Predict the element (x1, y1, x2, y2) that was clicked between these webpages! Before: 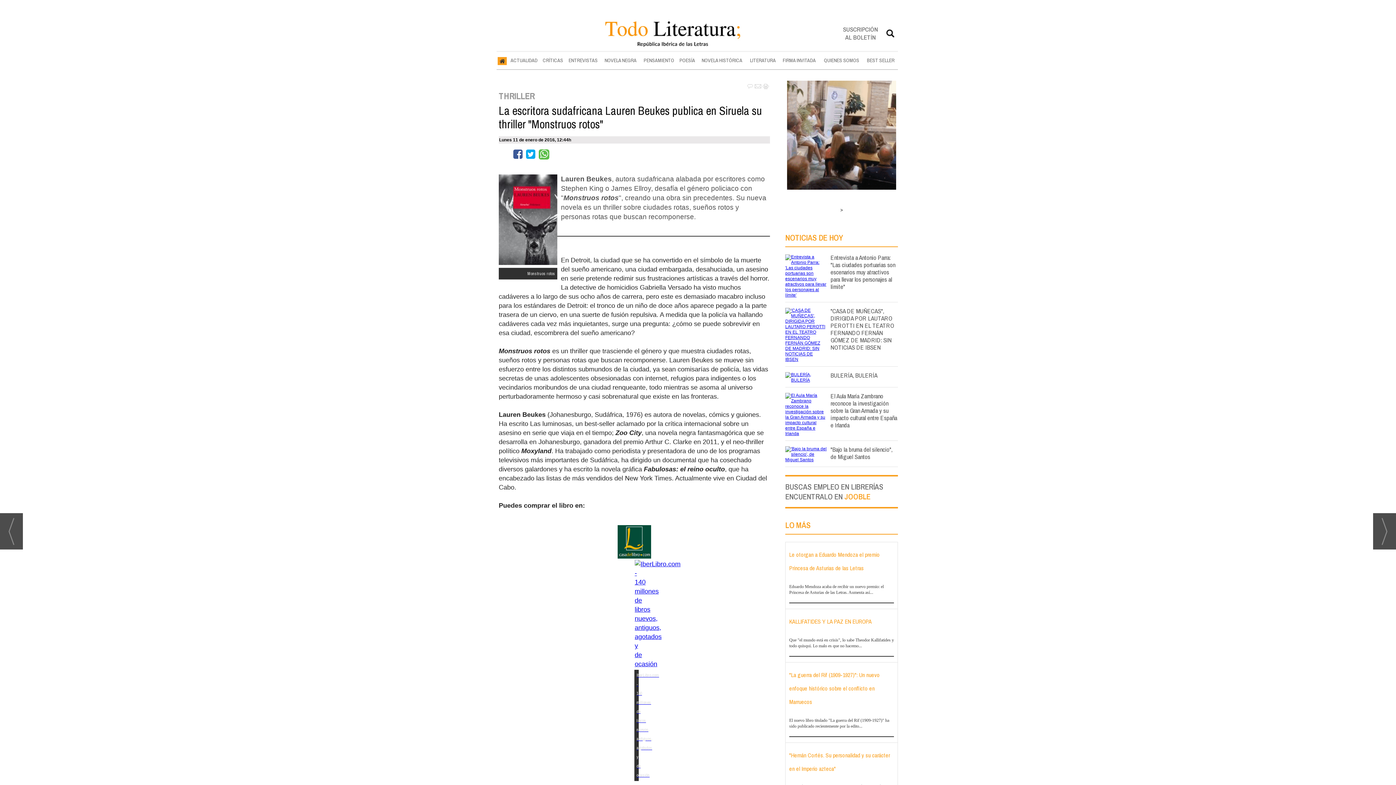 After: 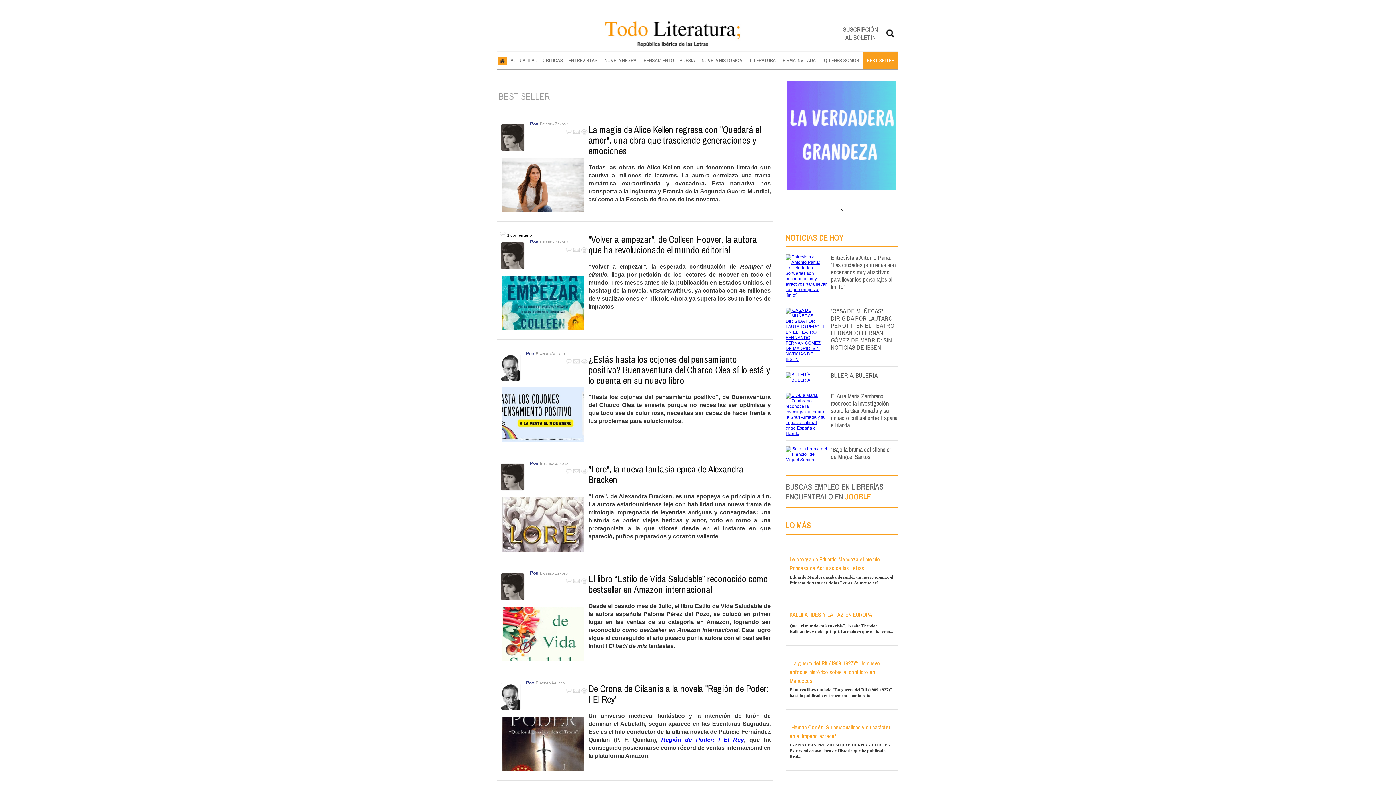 Action: label: BEST SELLER bbox: (863, 52, 898, 69)